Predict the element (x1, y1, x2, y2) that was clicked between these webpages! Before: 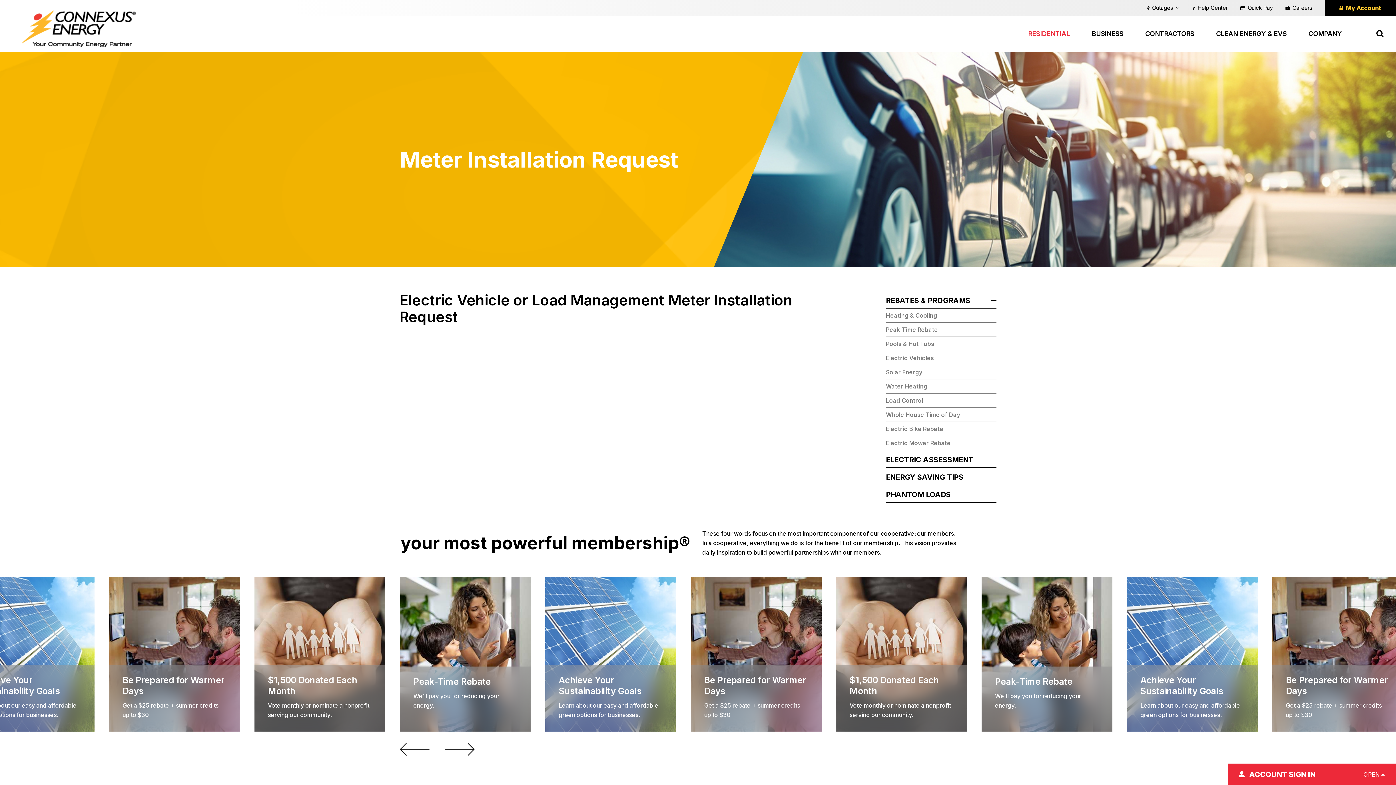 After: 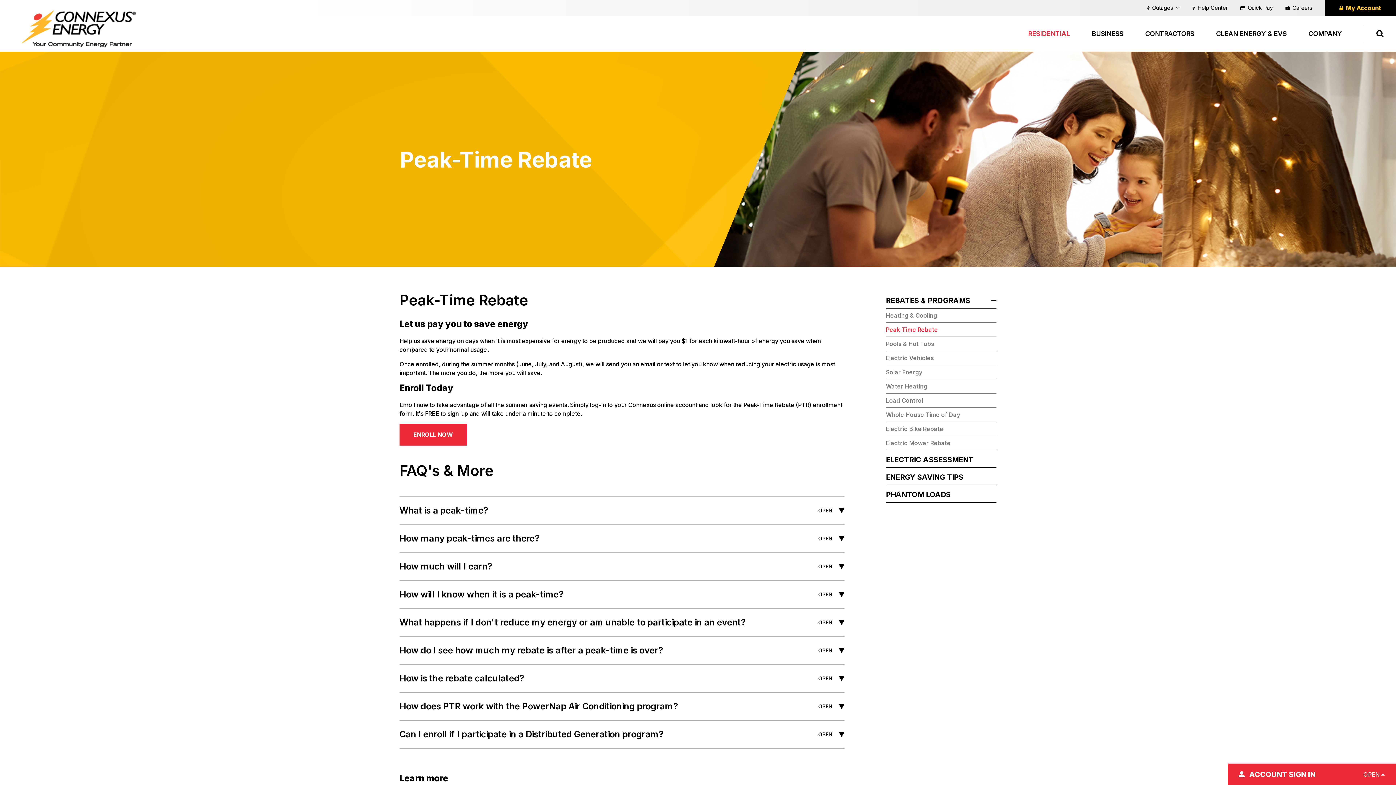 Action: label: Peak-Time Rebate

We'll pay you for reducing your energy. bbox: (981, 577, 1112, 732)